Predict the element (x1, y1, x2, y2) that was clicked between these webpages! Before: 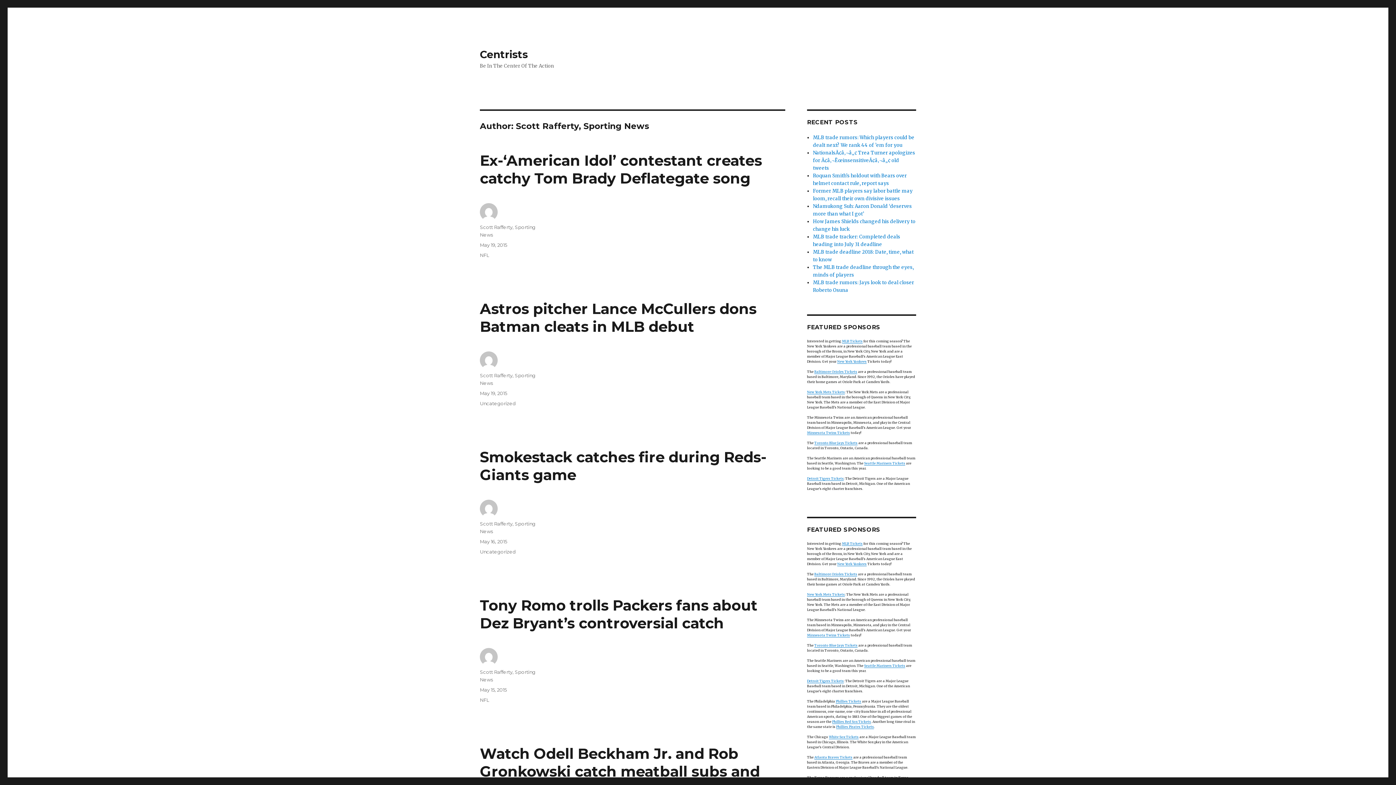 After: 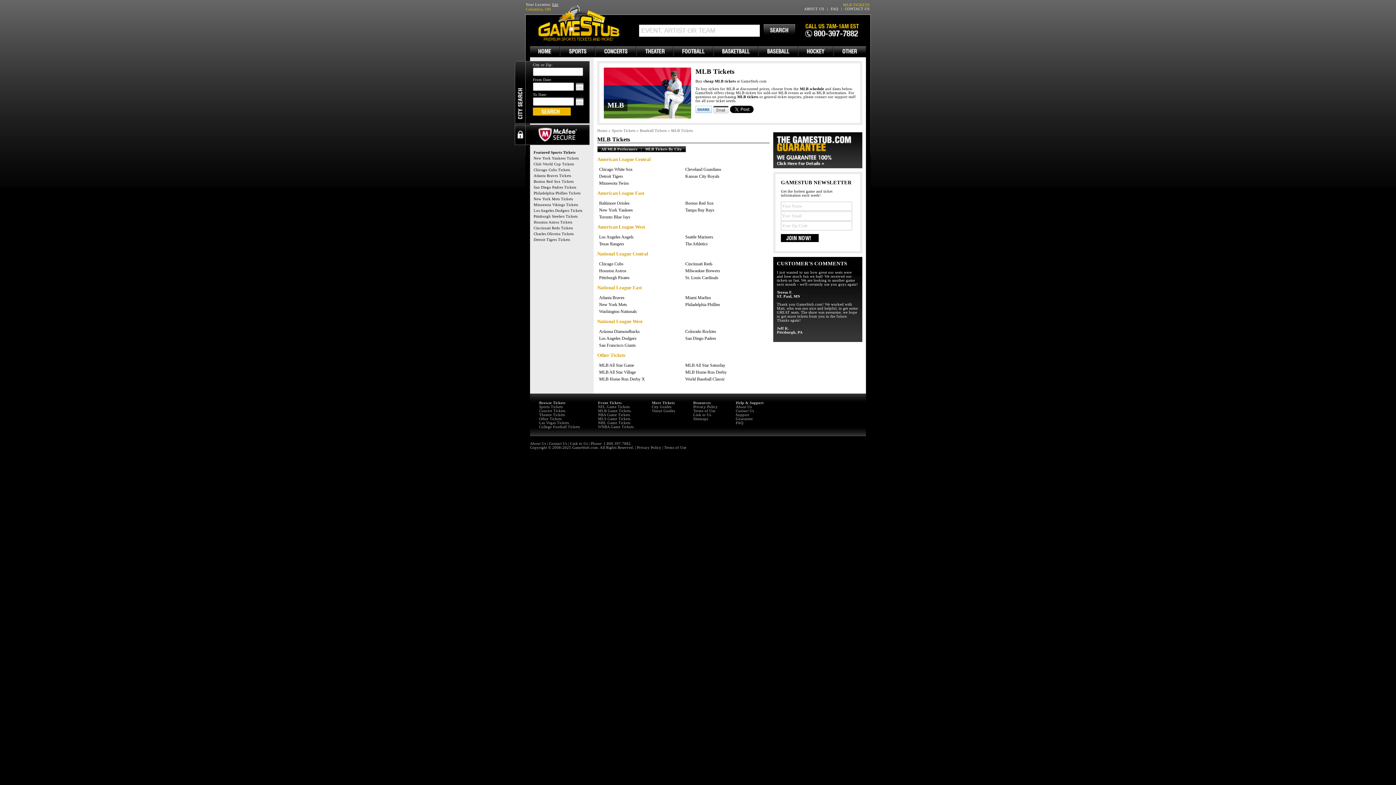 Action: label: MLB Tickets bbox: (842, 541, 862, 545)